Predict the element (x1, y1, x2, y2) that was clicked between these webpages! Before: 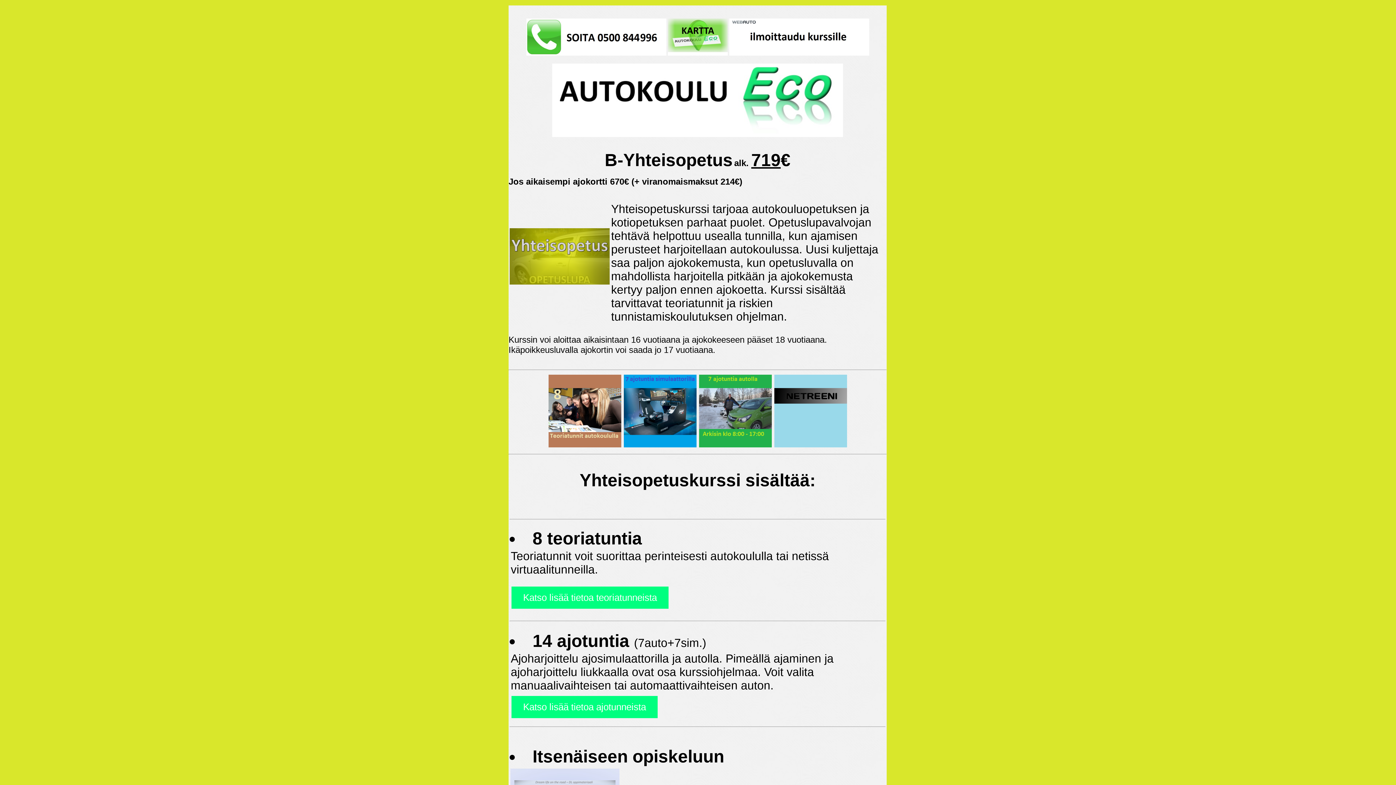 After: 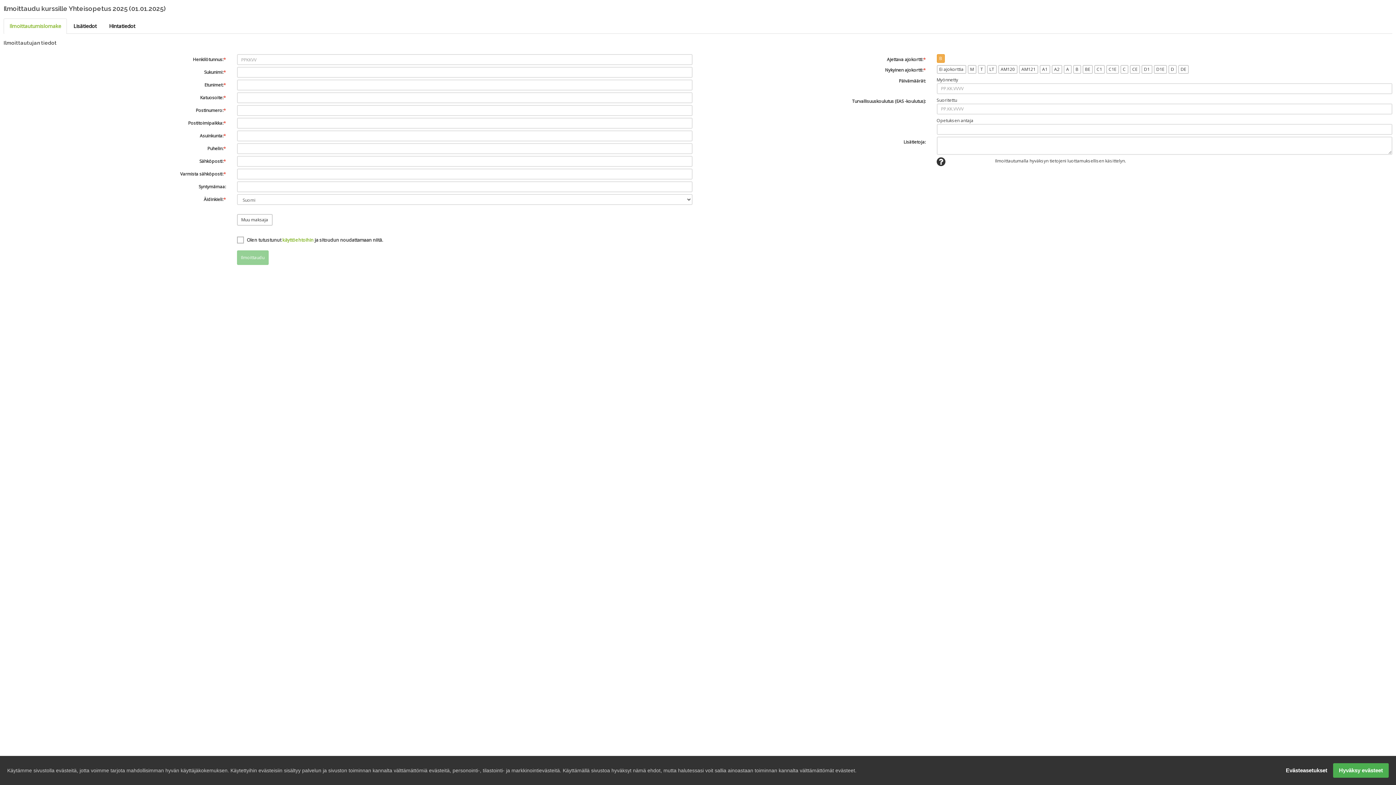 Action: bbox: (729, 50, 869, 56)